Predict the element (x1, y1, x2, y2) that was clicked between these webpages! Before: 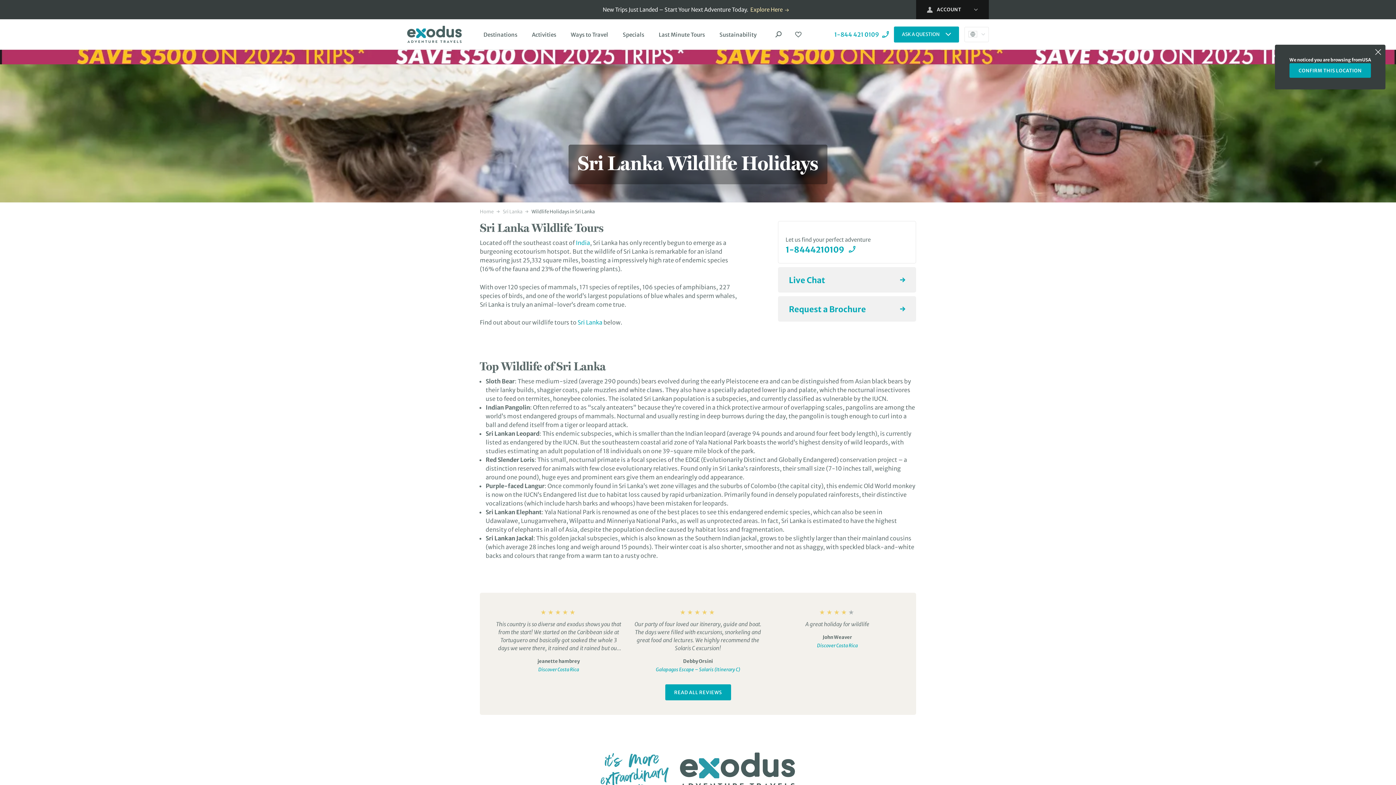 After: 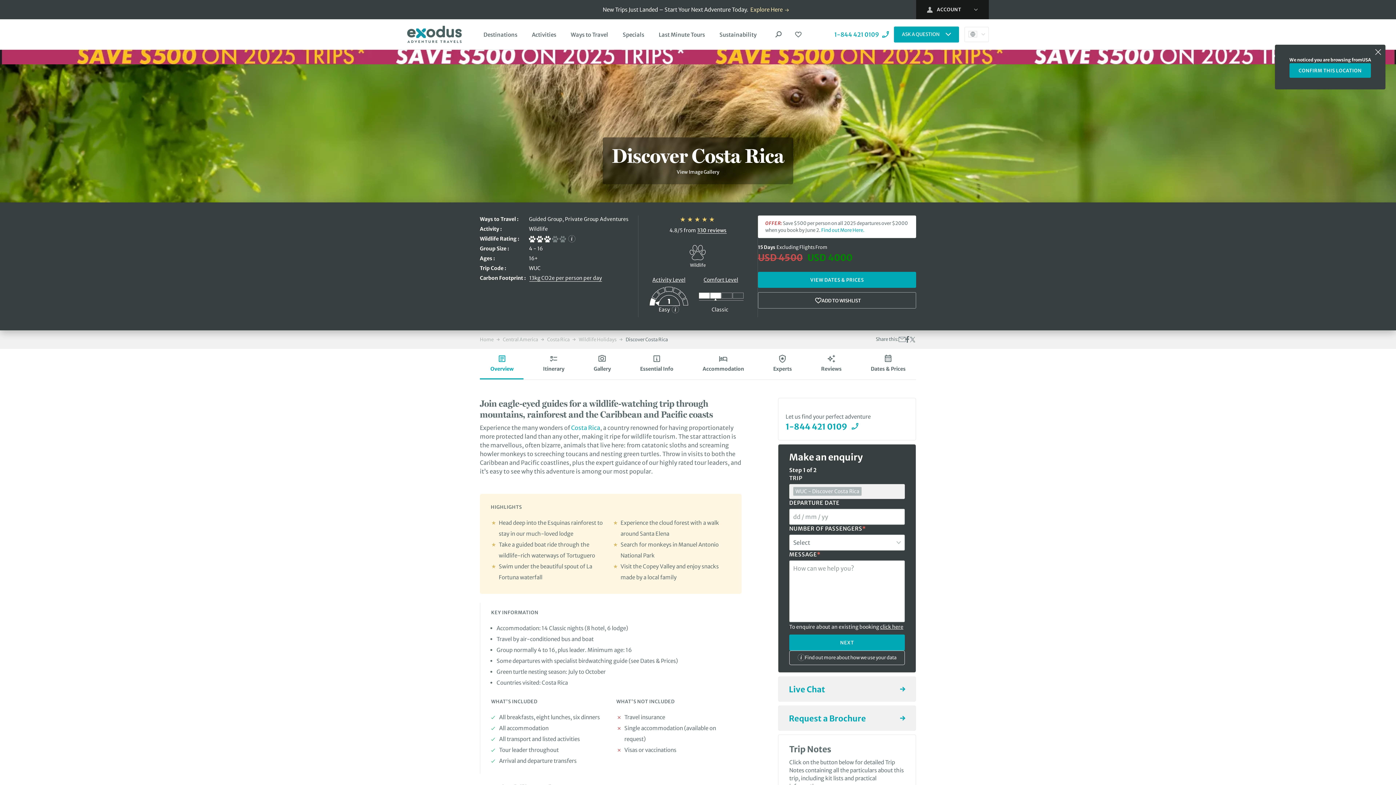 Action: bbox: (817, 641, 857, 649) label: Discover Costa Rica